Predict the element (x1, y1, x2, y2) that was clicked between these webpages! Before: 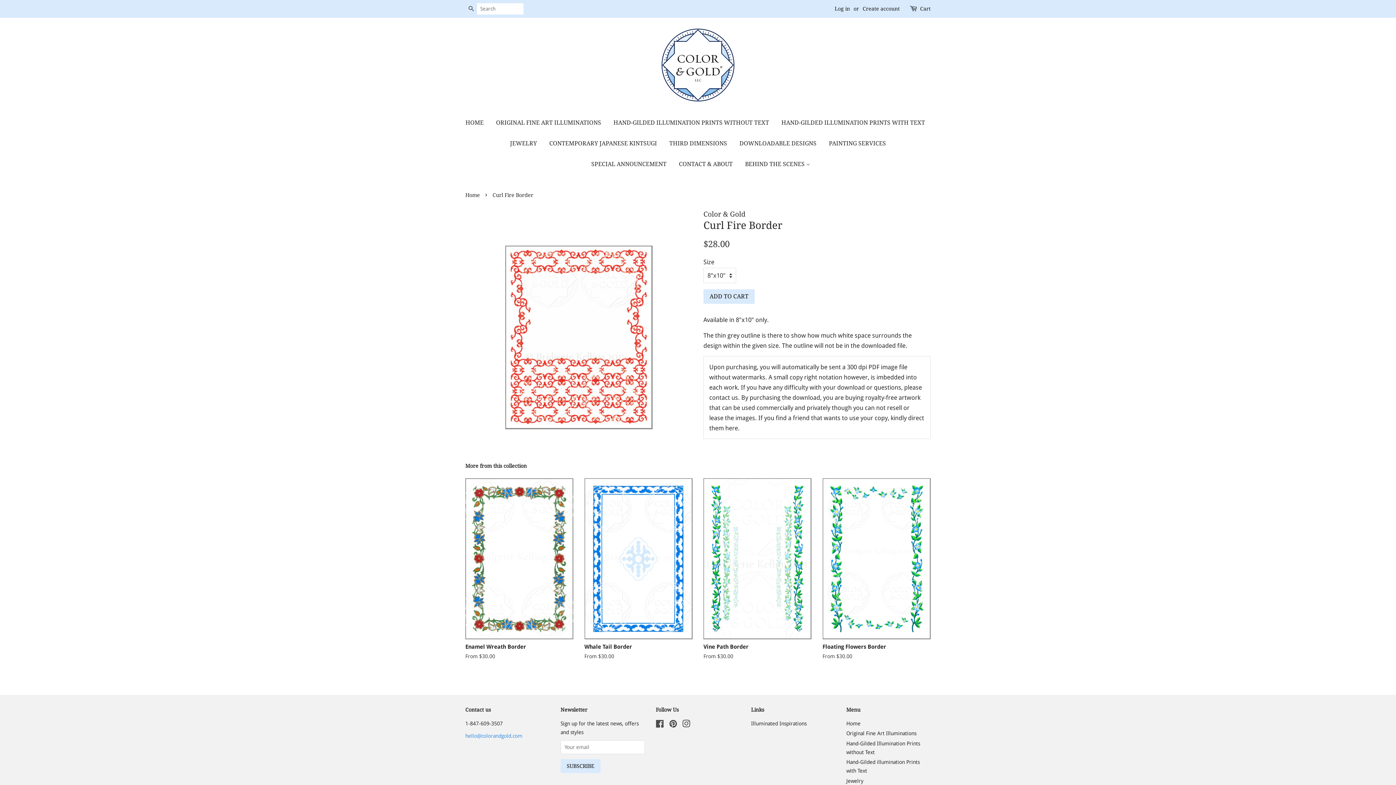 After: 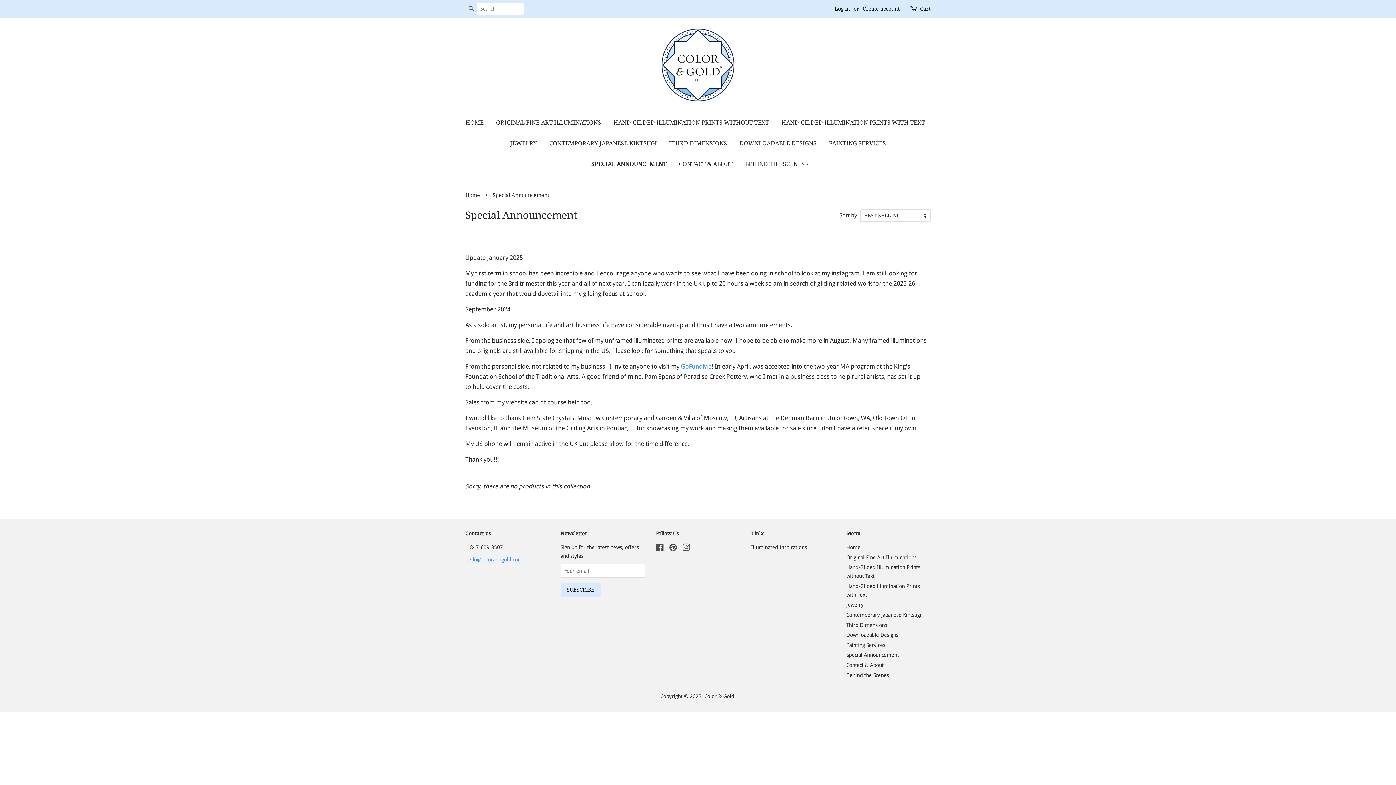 Action: label: SPECIAL ANNOUNCEMENT bbox: (586, 153, 672, 174)